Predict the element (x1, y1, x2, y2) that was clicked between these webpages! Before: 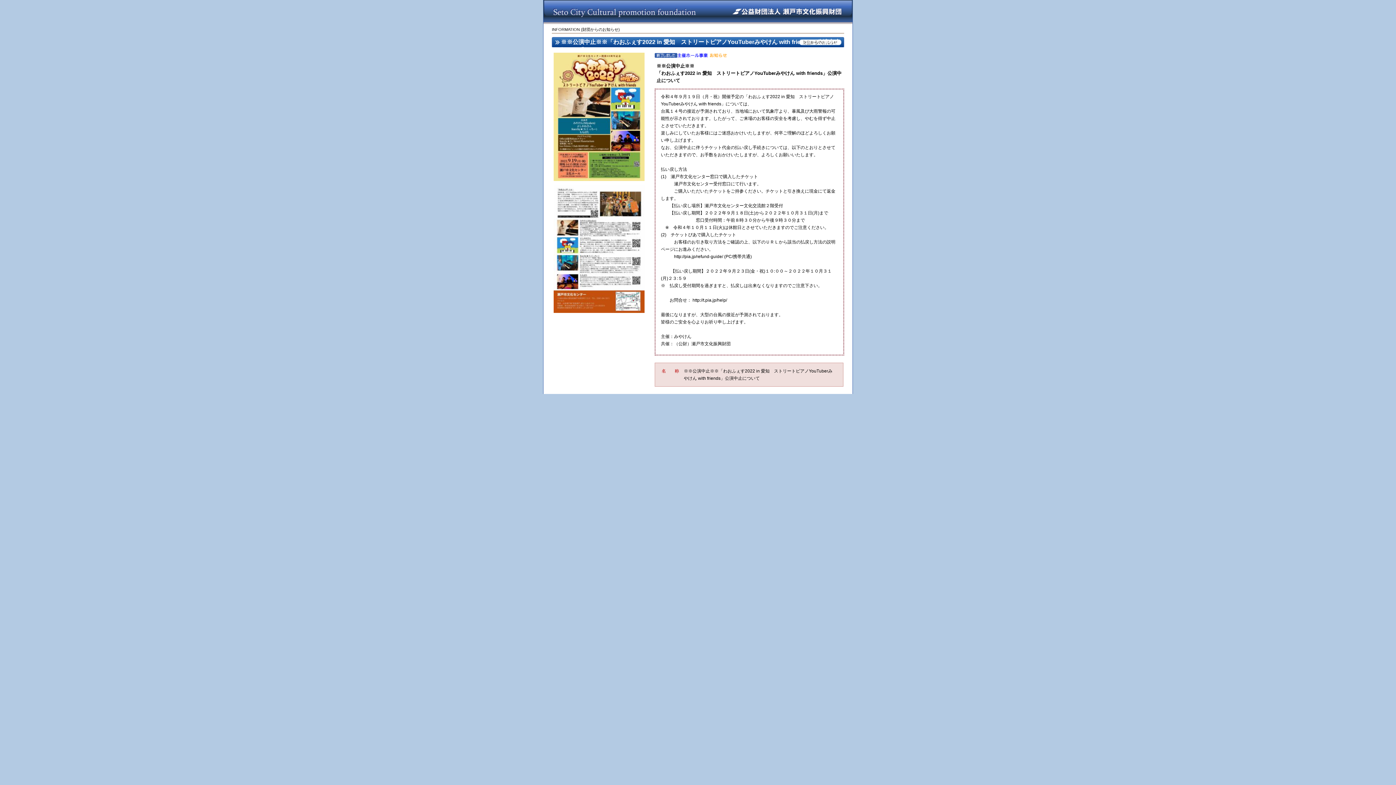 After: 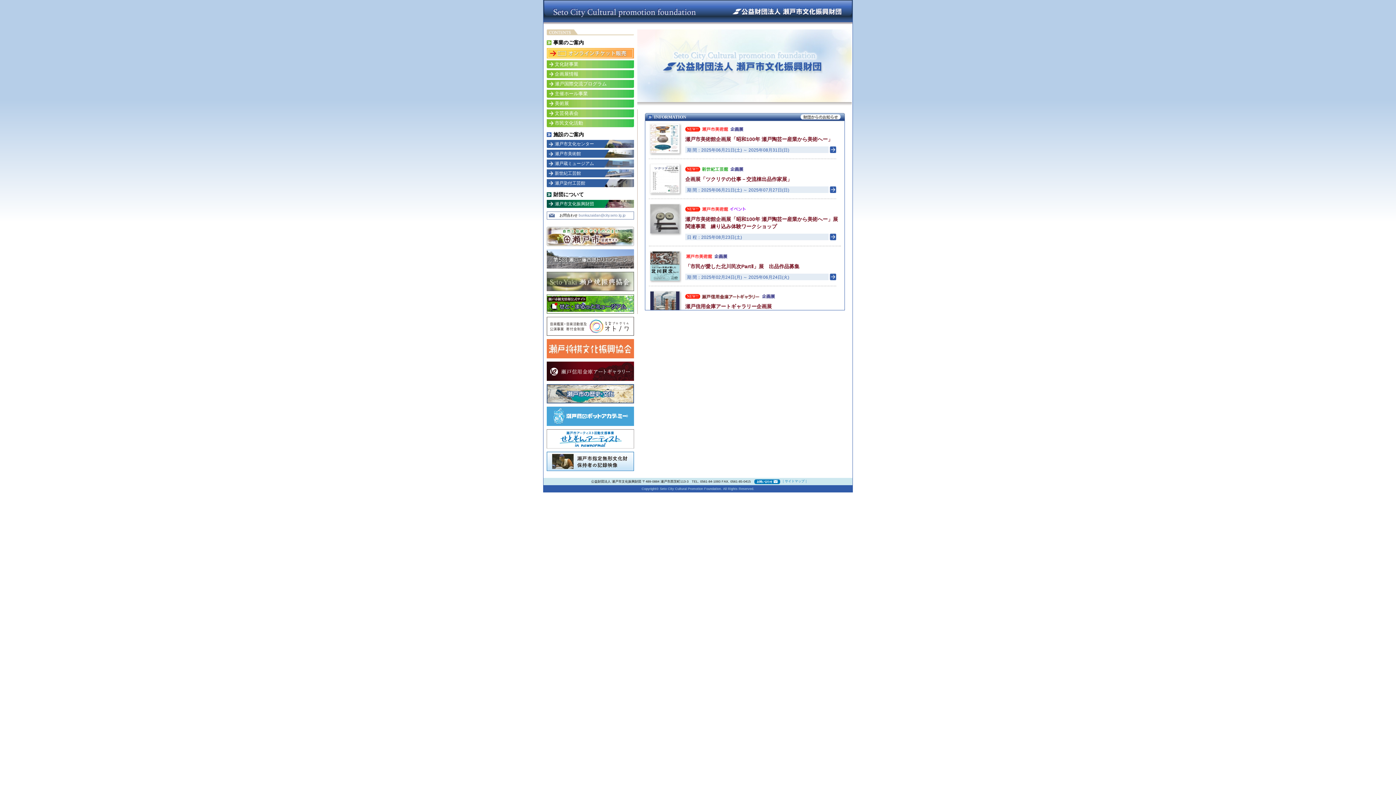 Action: bbox: (543, 14, 852, 24)